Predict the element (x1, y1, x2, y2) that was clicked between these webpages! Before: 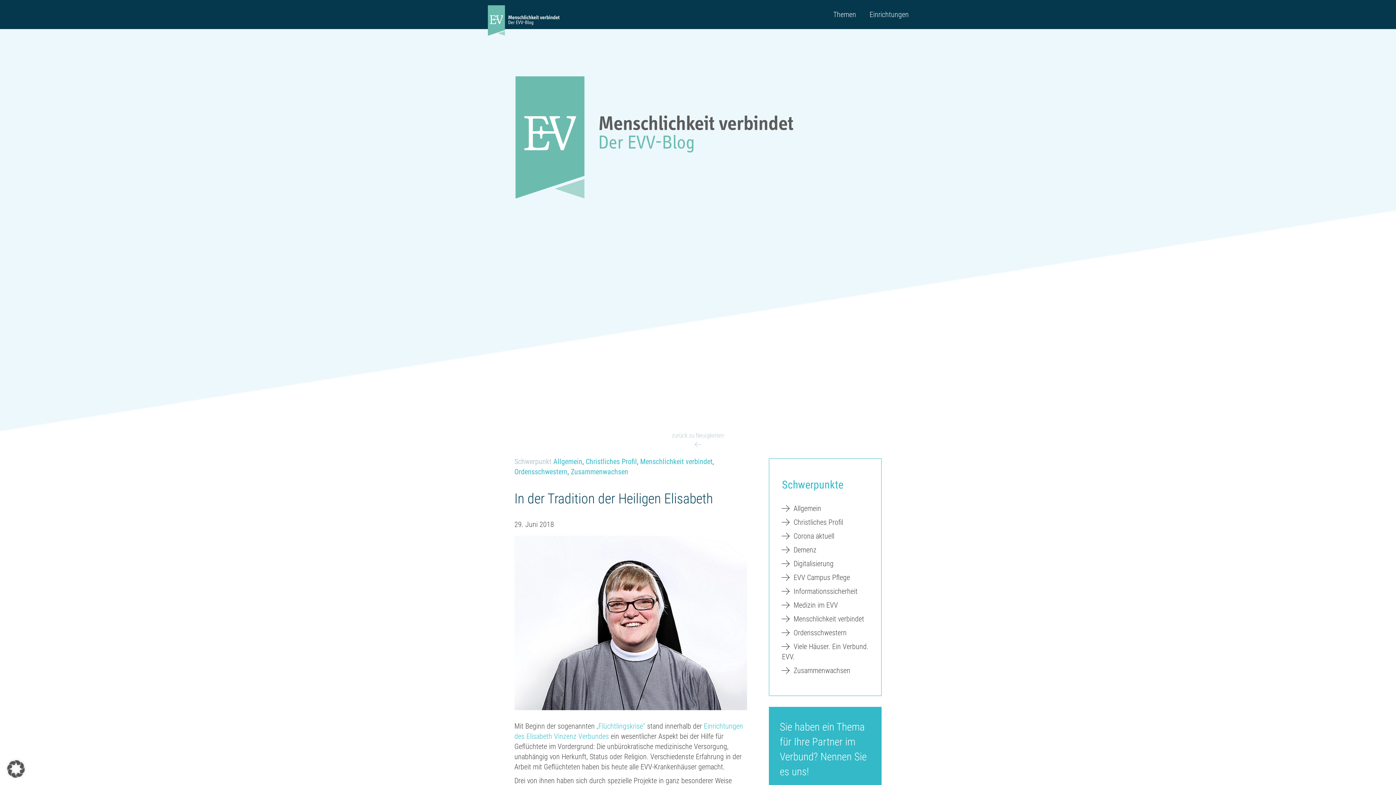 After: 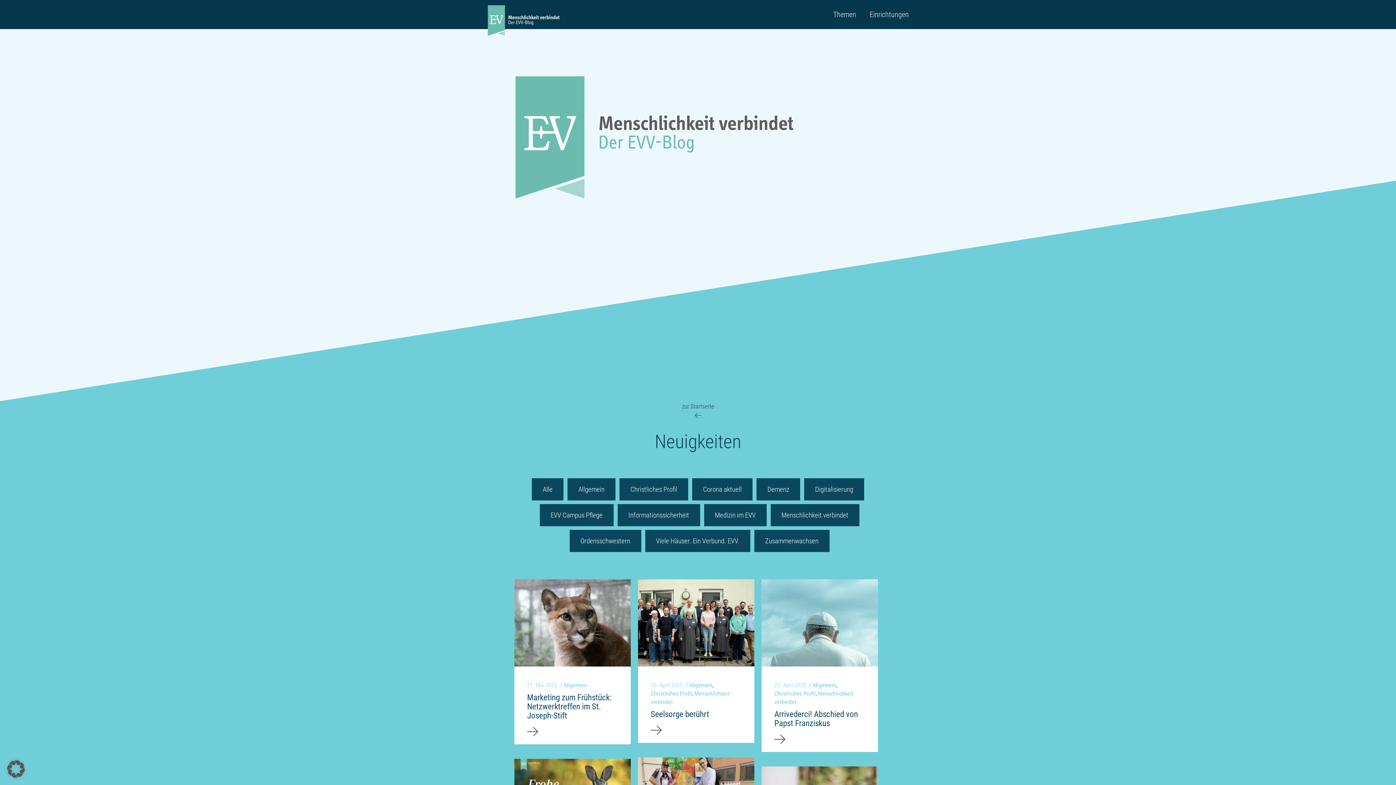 Action: label: zurück zu Neuigkeiten bbox: (672, 431, 724, 449)